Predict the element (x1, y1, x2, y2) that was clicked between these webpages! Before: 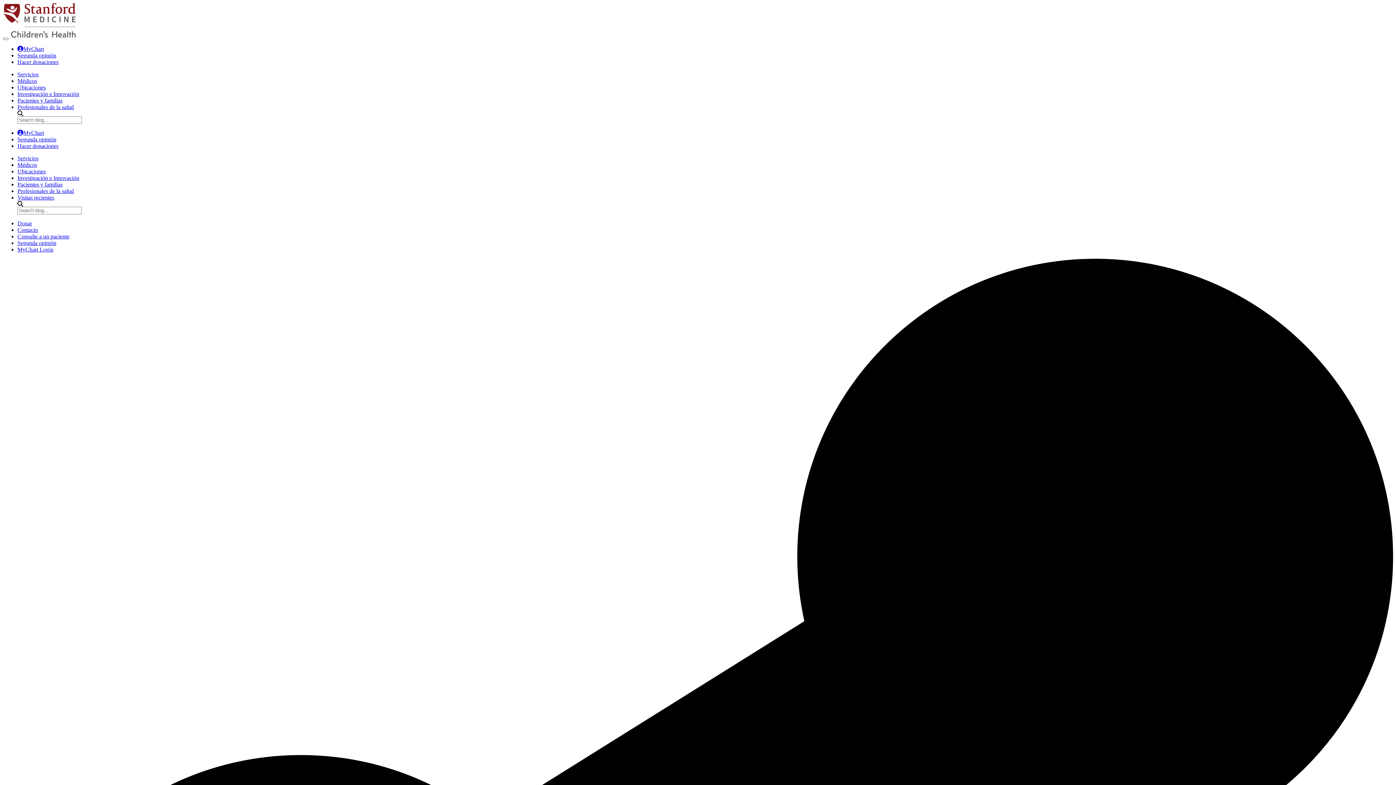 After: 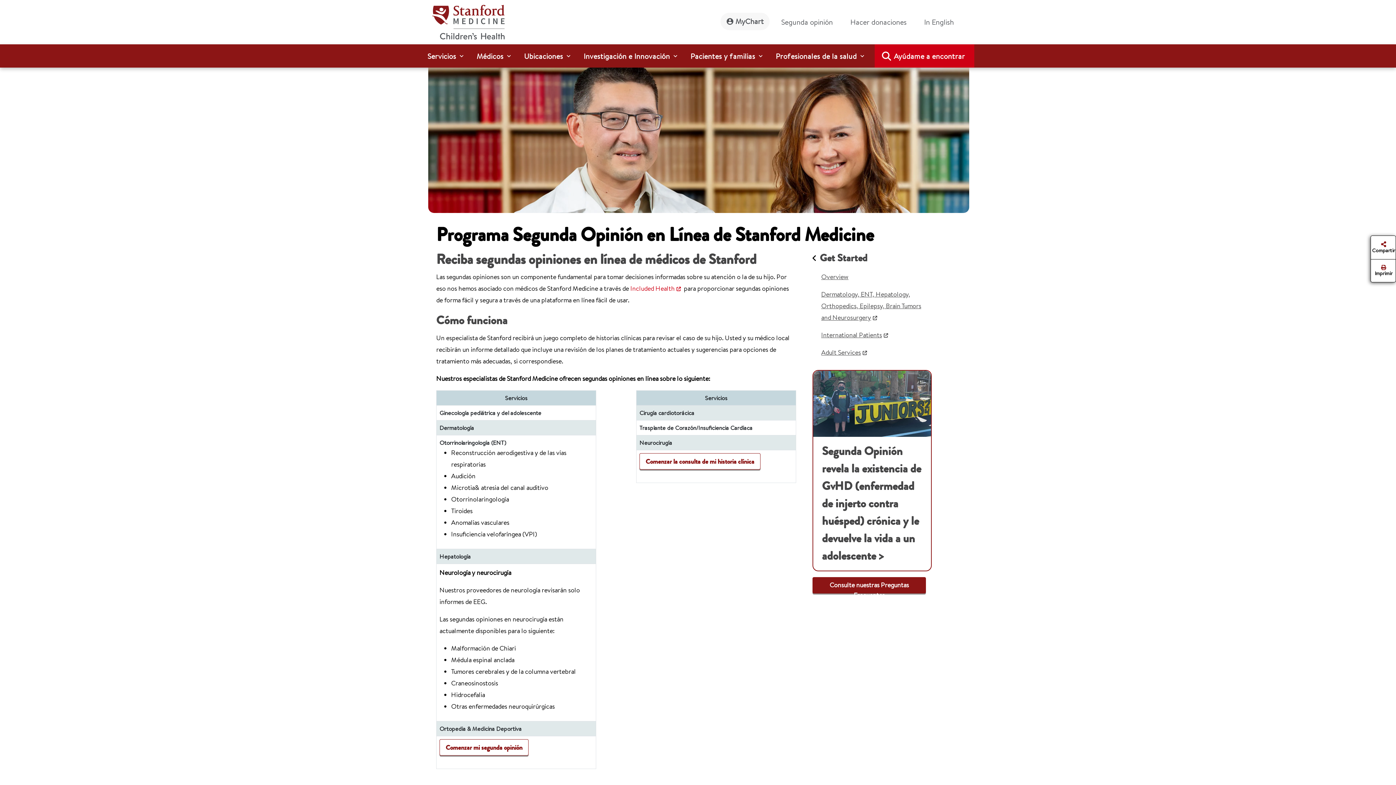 Action: bbox: (17, 52, 56, 58) label: Segunda opinión